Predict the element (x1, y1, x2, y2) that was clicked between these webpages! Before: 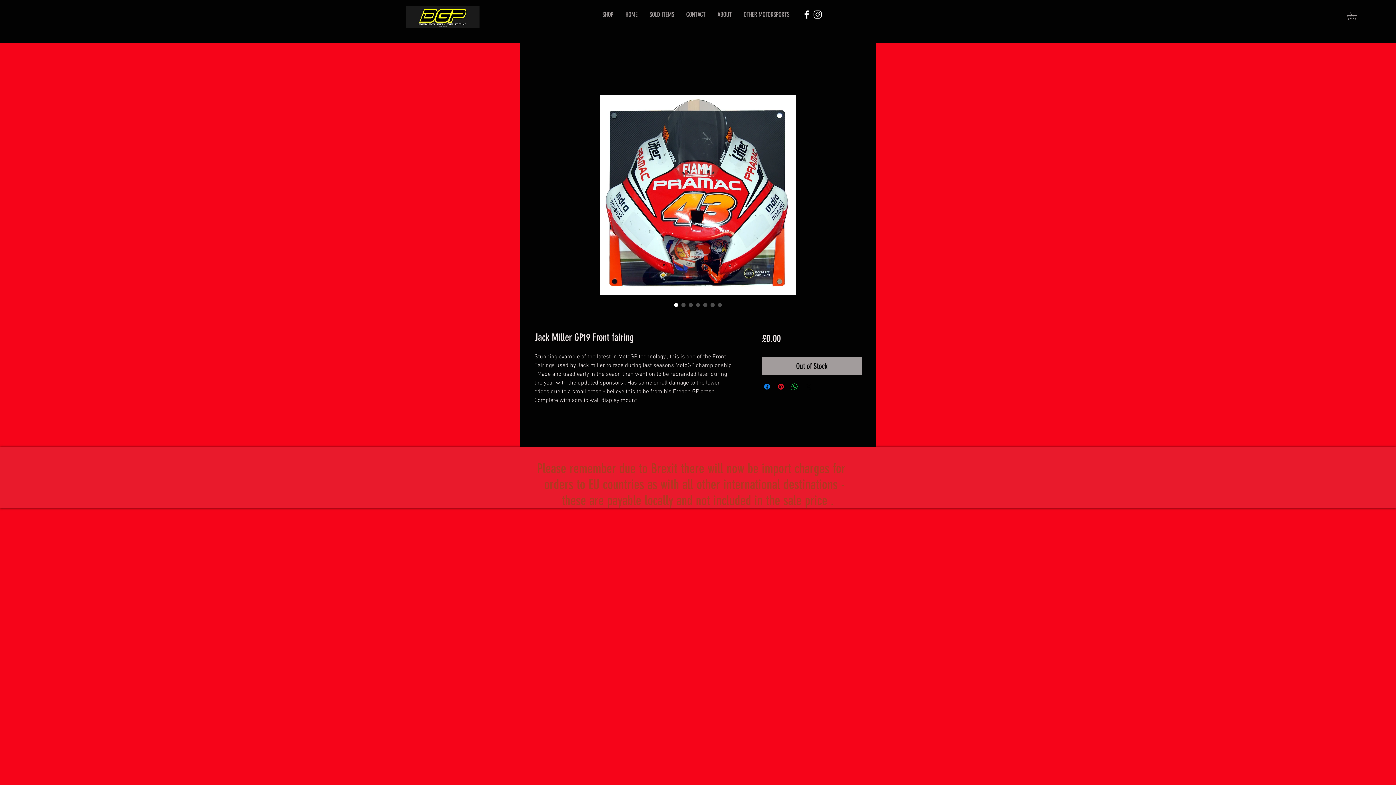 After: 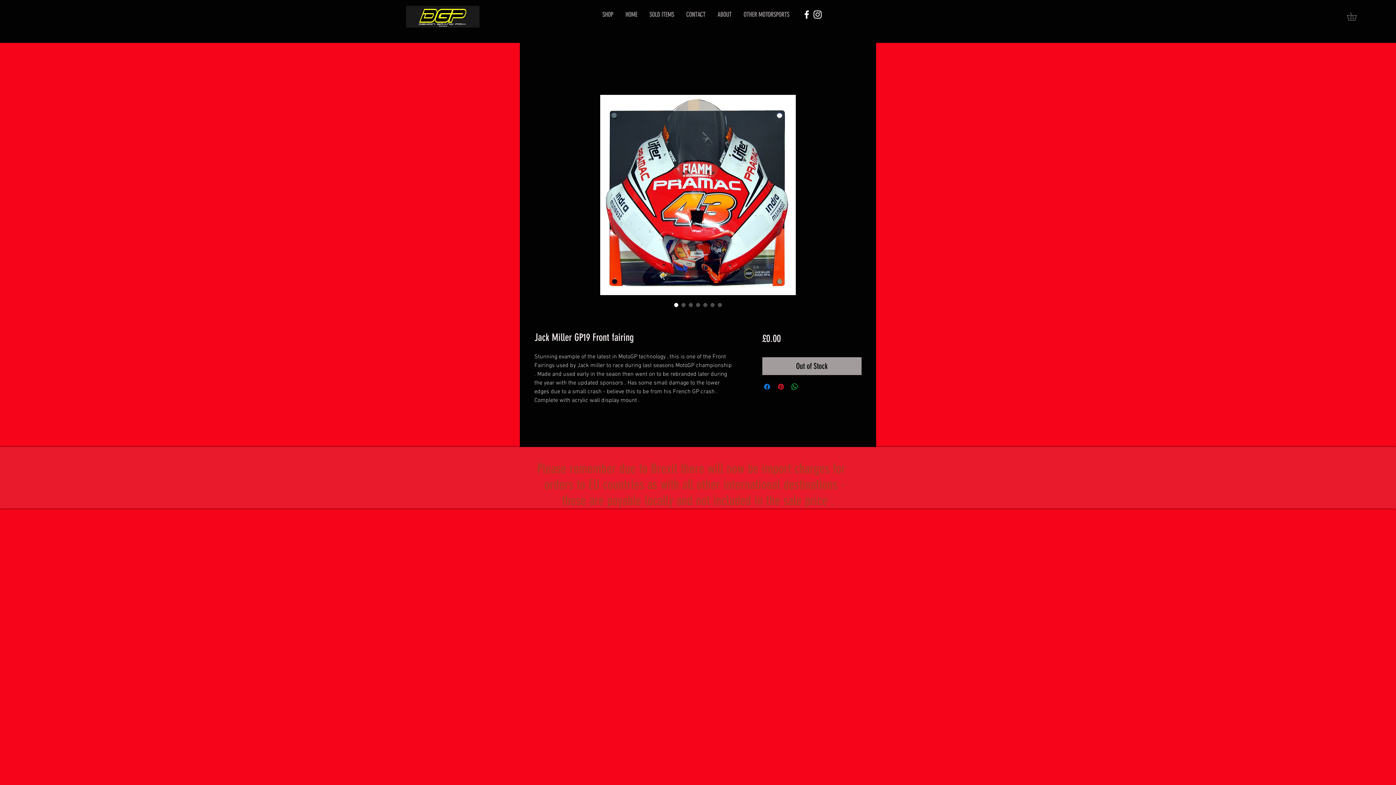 Action: label: White Instagram Icon bbox: (812, 9, 823, 20)